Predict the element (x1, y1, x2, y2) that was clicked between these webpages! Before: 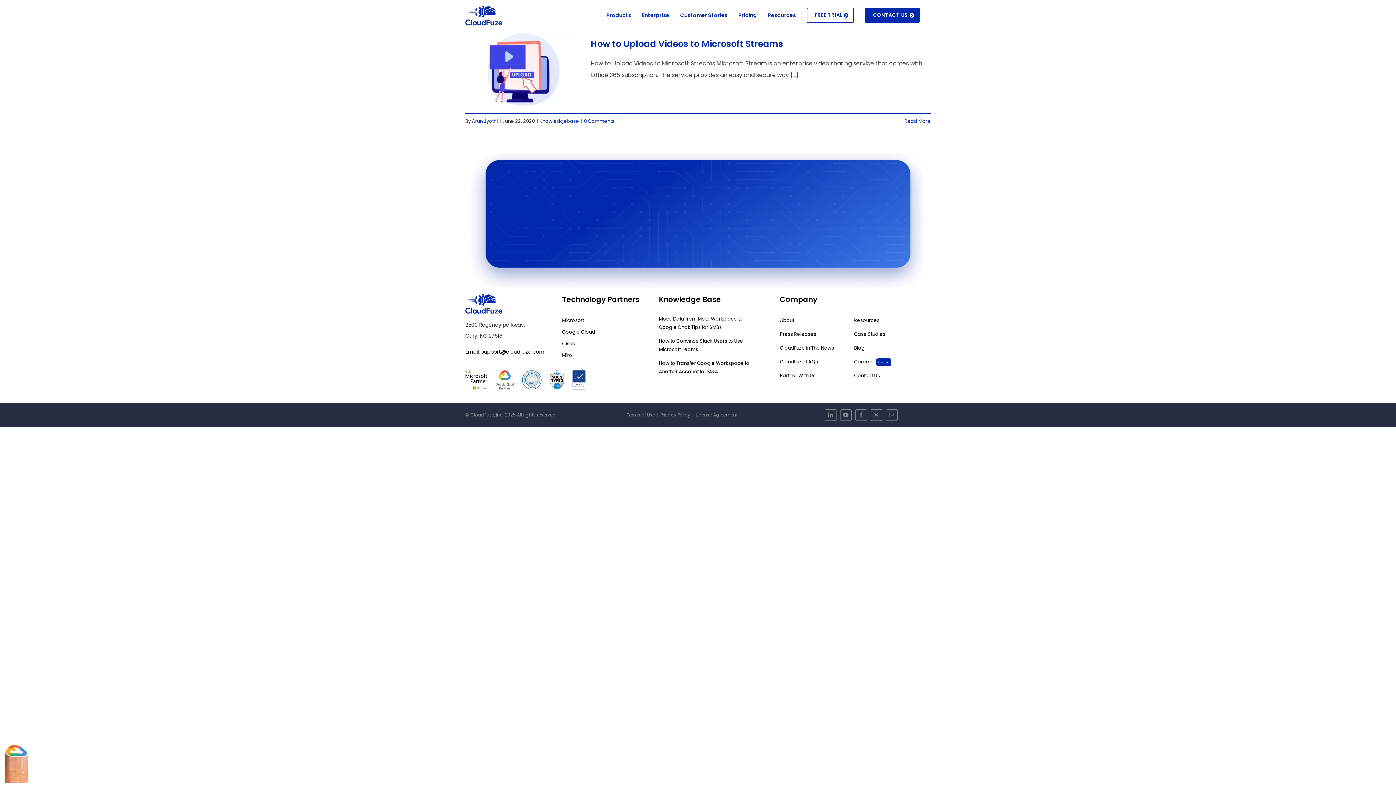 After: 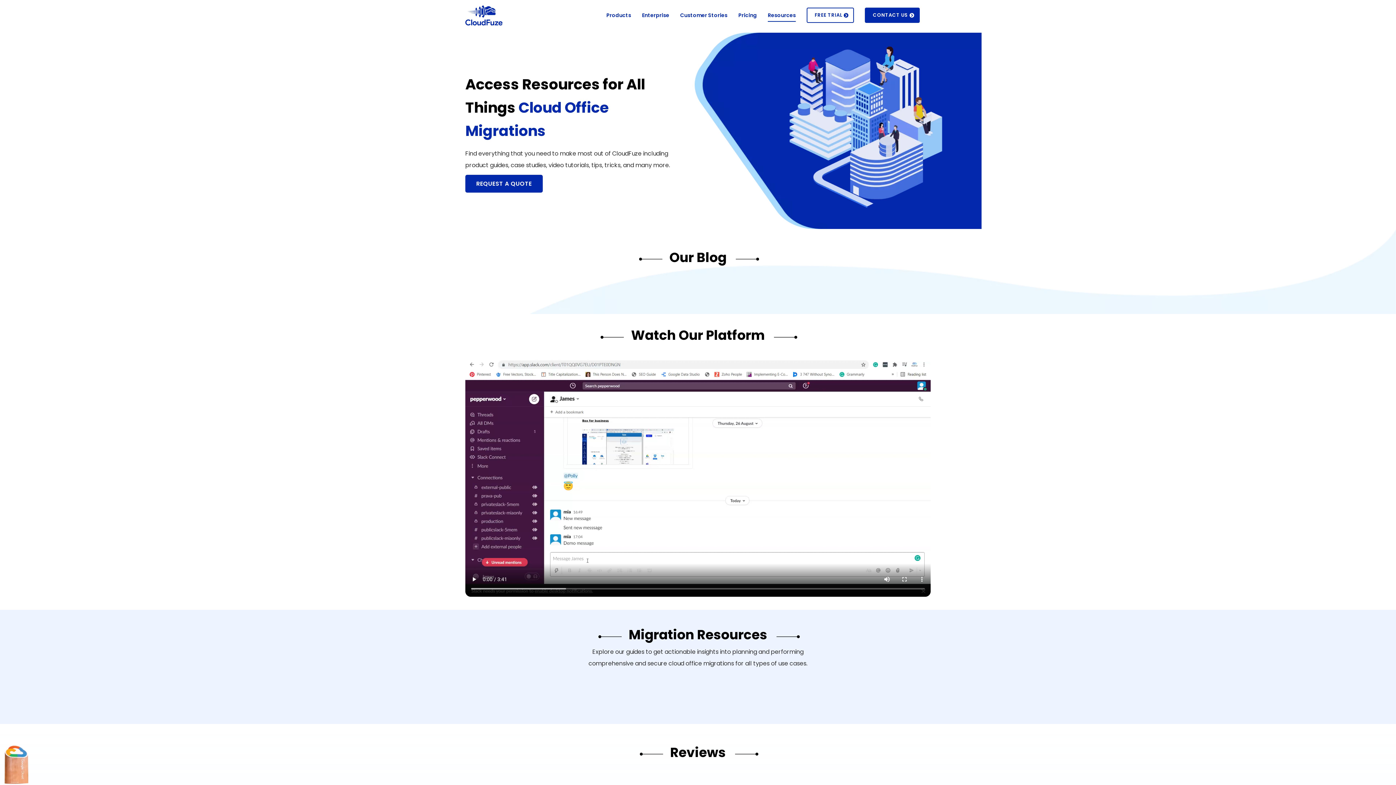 Action: bbox: (854, 314, 918, 326) label: Resources